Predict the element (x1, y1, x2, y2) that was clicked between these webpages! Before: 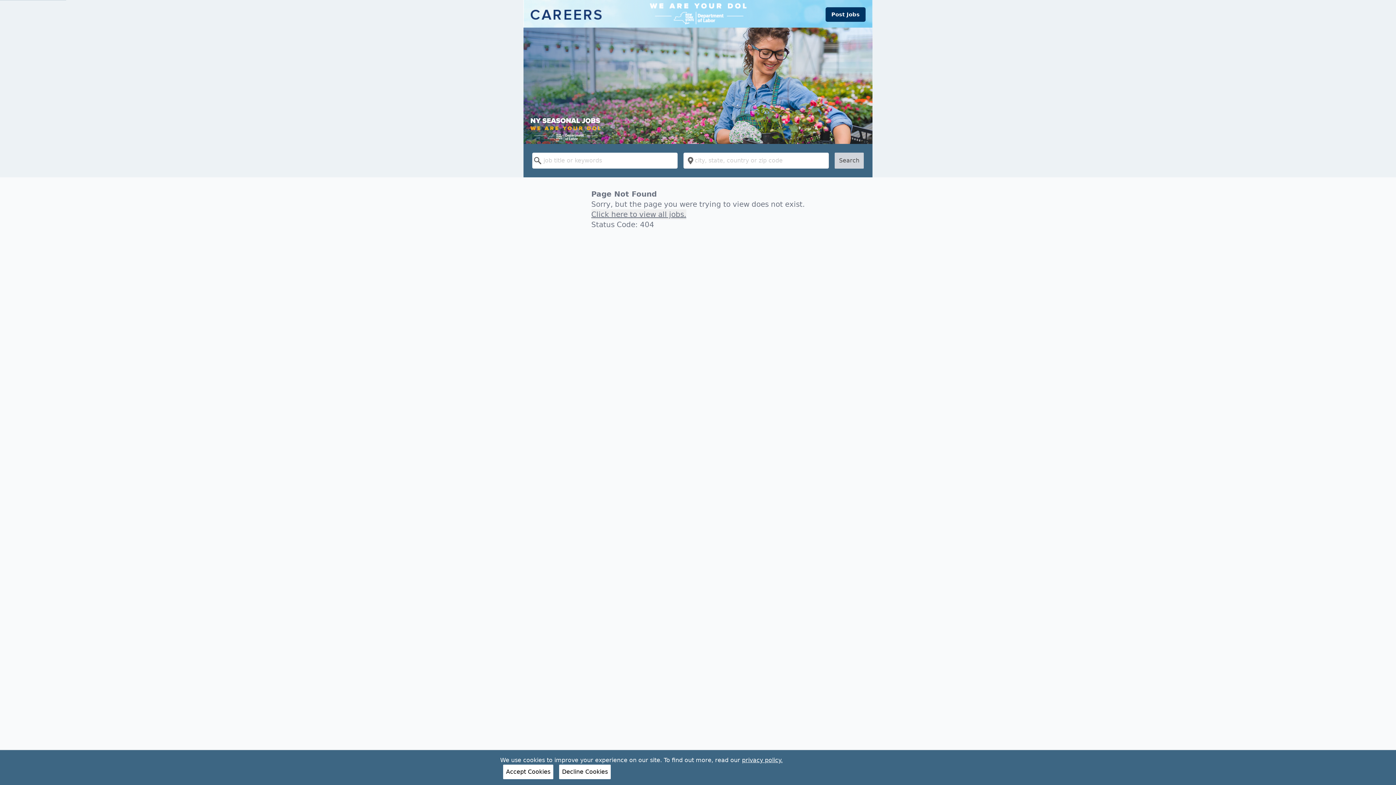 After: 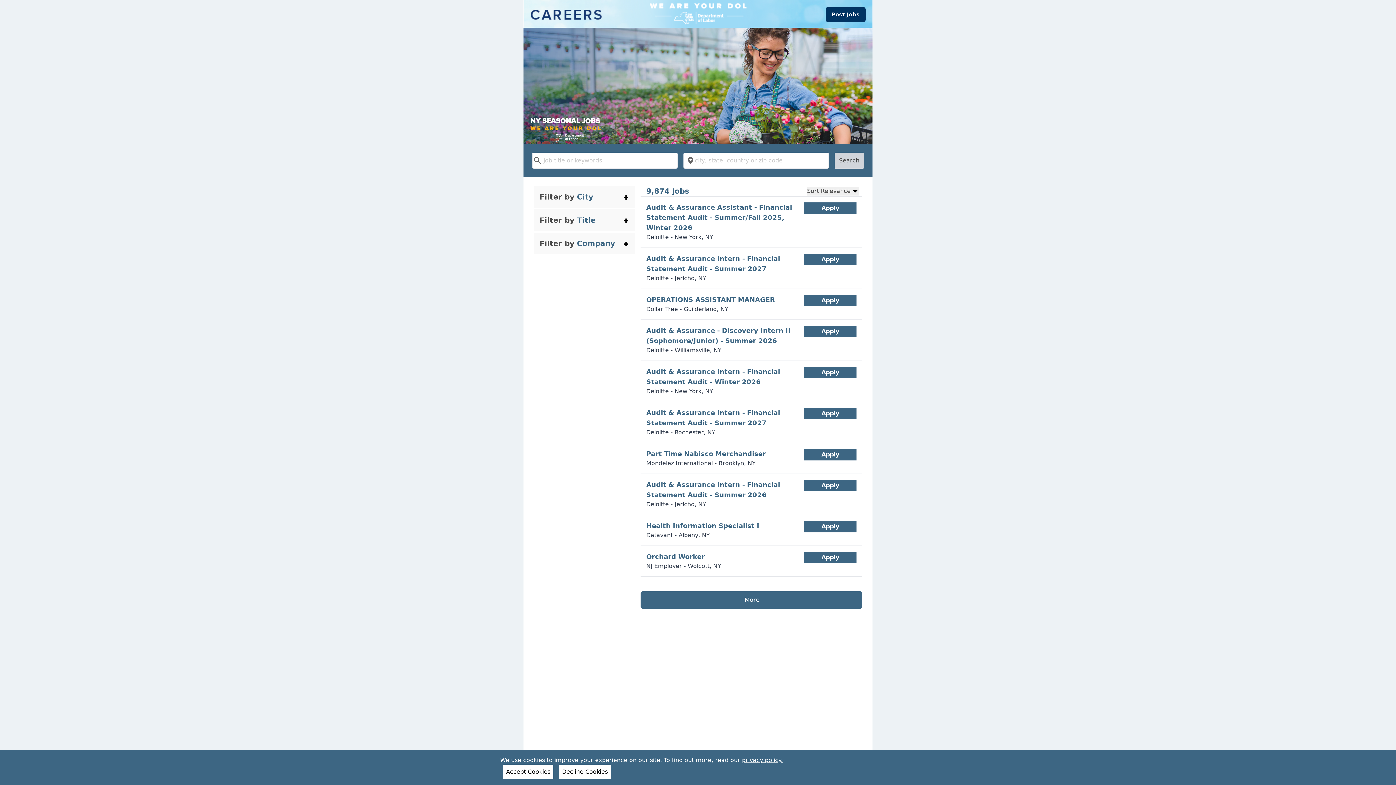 Action: label: Click here to view all jobs. bbox: (591, 209, 686, 219)